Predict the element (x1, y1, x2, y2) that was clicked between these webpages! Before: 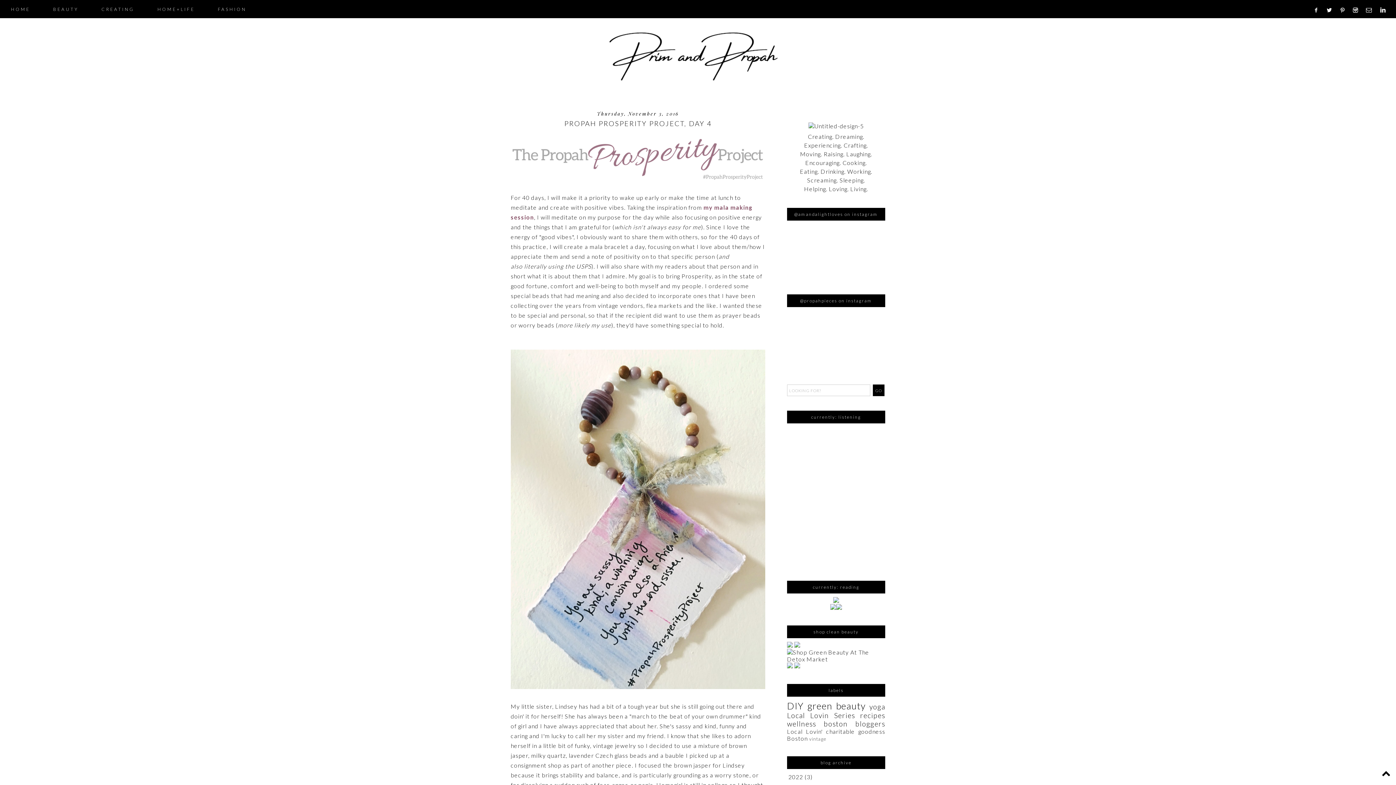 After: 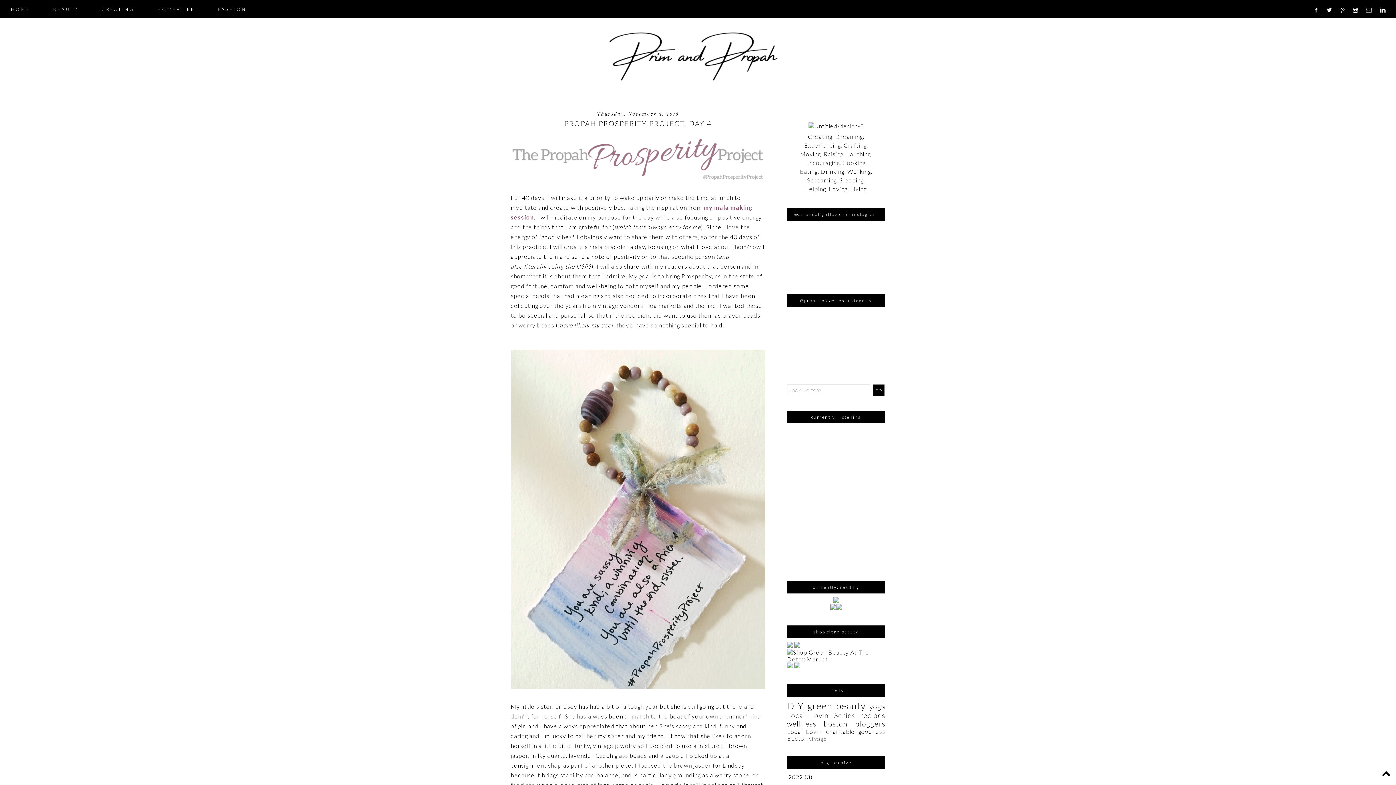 Action: bbox: (1365, 6, 1378, 13)